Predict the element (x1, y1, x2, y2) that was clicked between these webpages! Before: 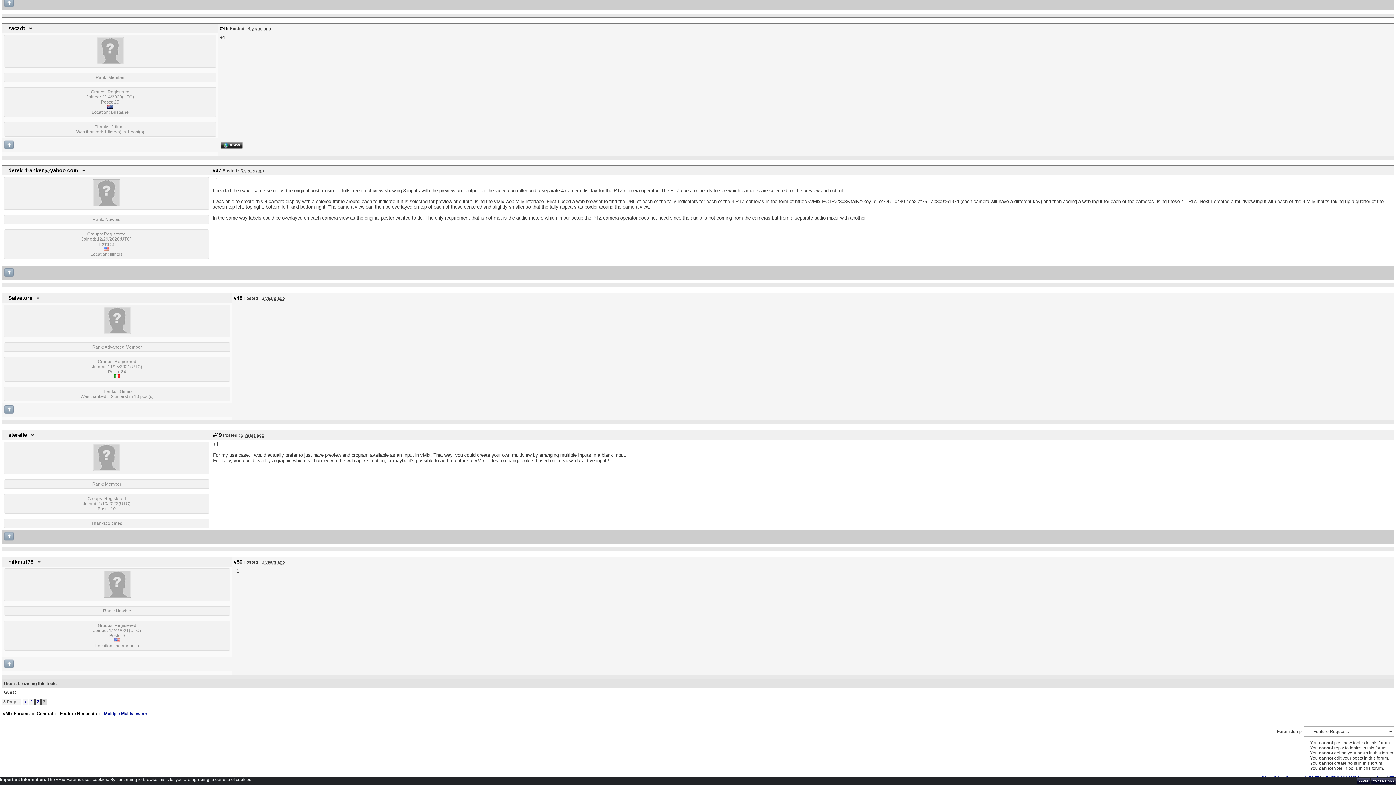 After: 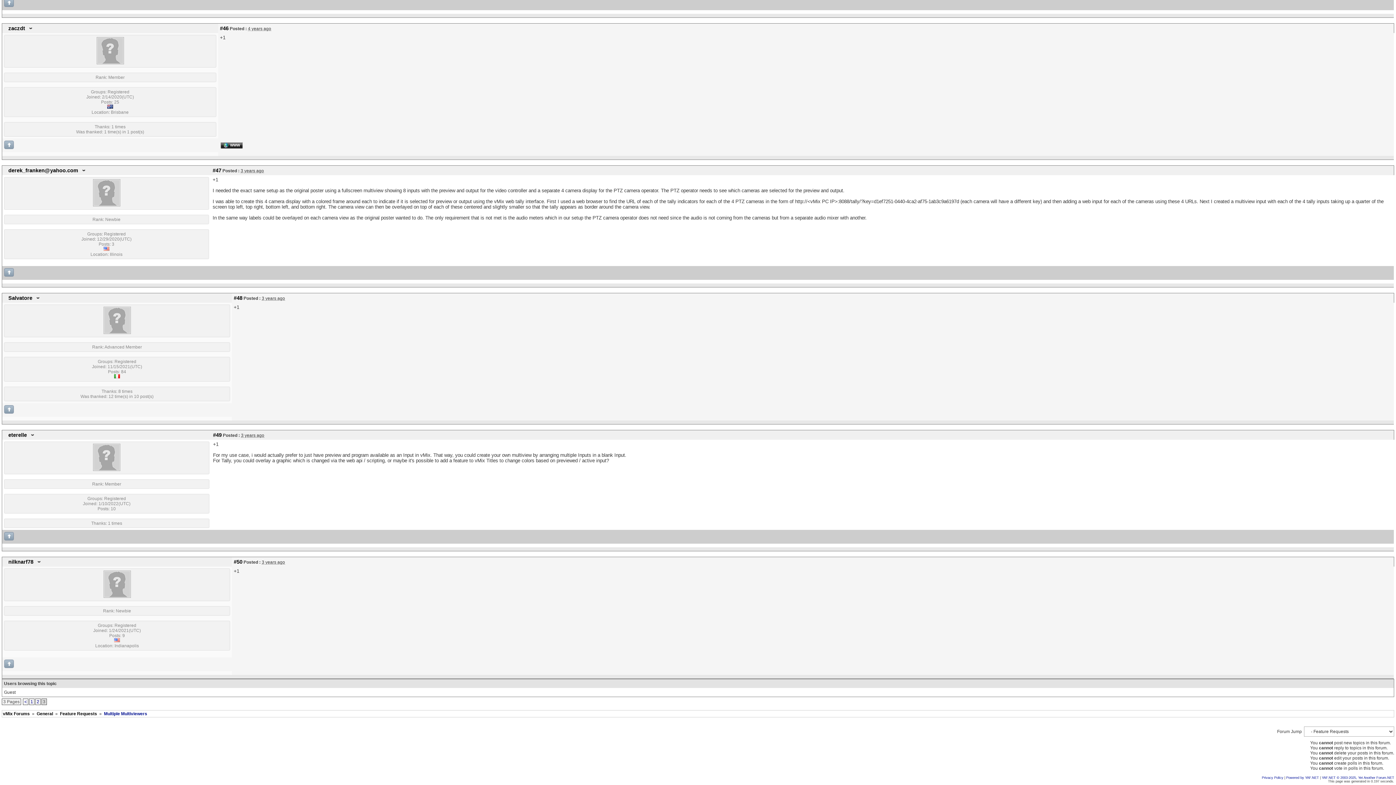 Action: bbox: (1357, 778, 1370, 784) label: CLOSE